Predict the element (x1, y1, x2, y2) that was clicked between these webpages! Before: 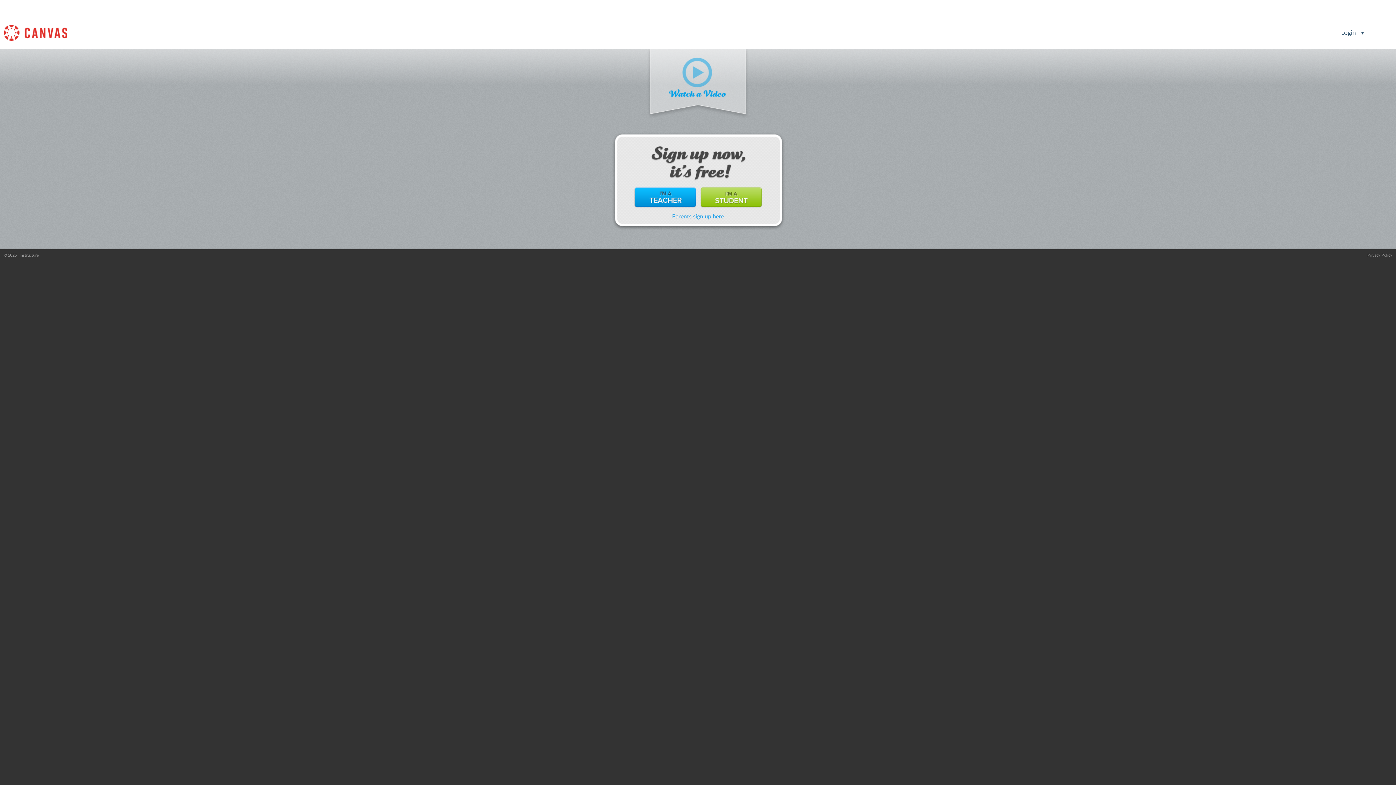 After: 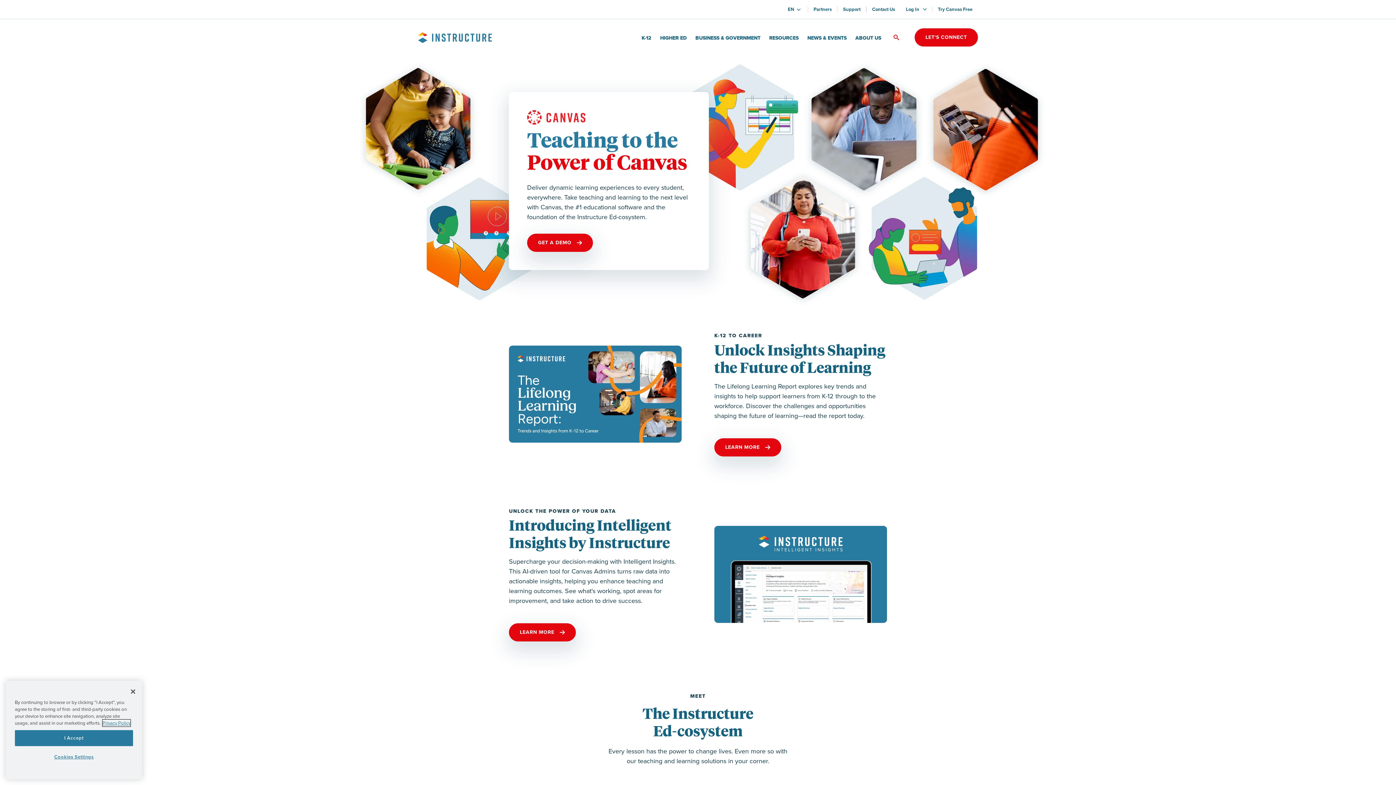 Action: label: Instructure bbox: (19, 253, 38, 257)